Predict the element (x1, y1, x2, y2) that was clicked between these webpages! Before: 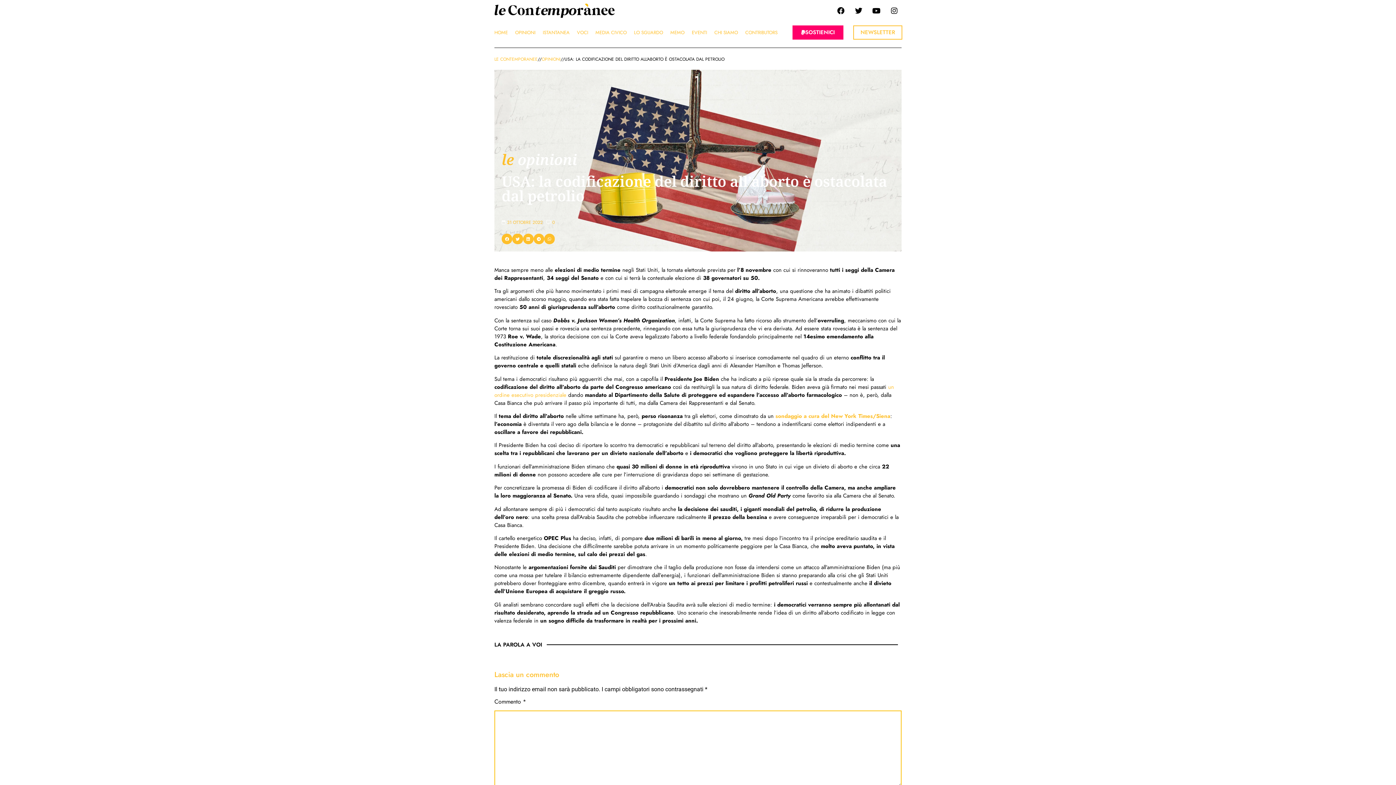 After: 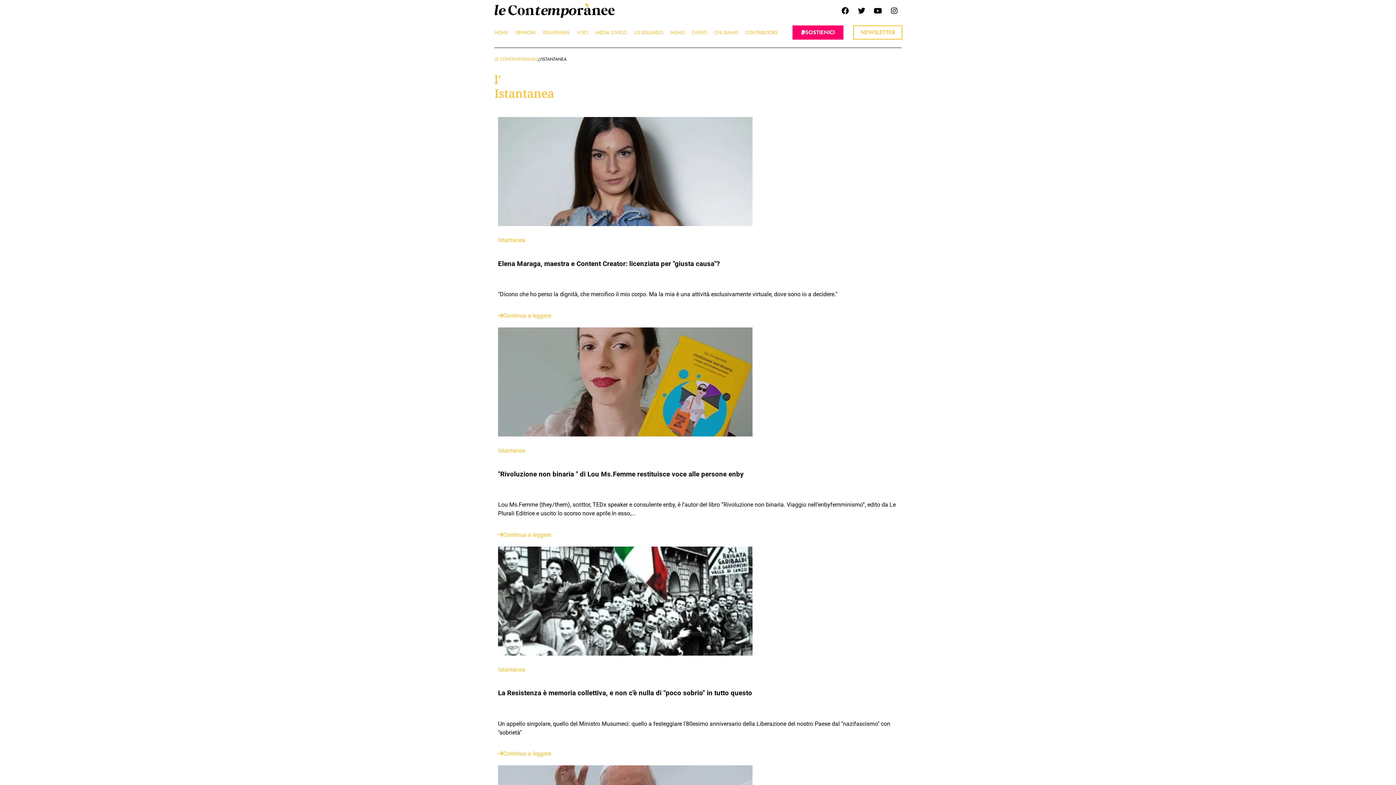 Action: label: ISTANTANEA bbox: (542, 29, 569, 36)